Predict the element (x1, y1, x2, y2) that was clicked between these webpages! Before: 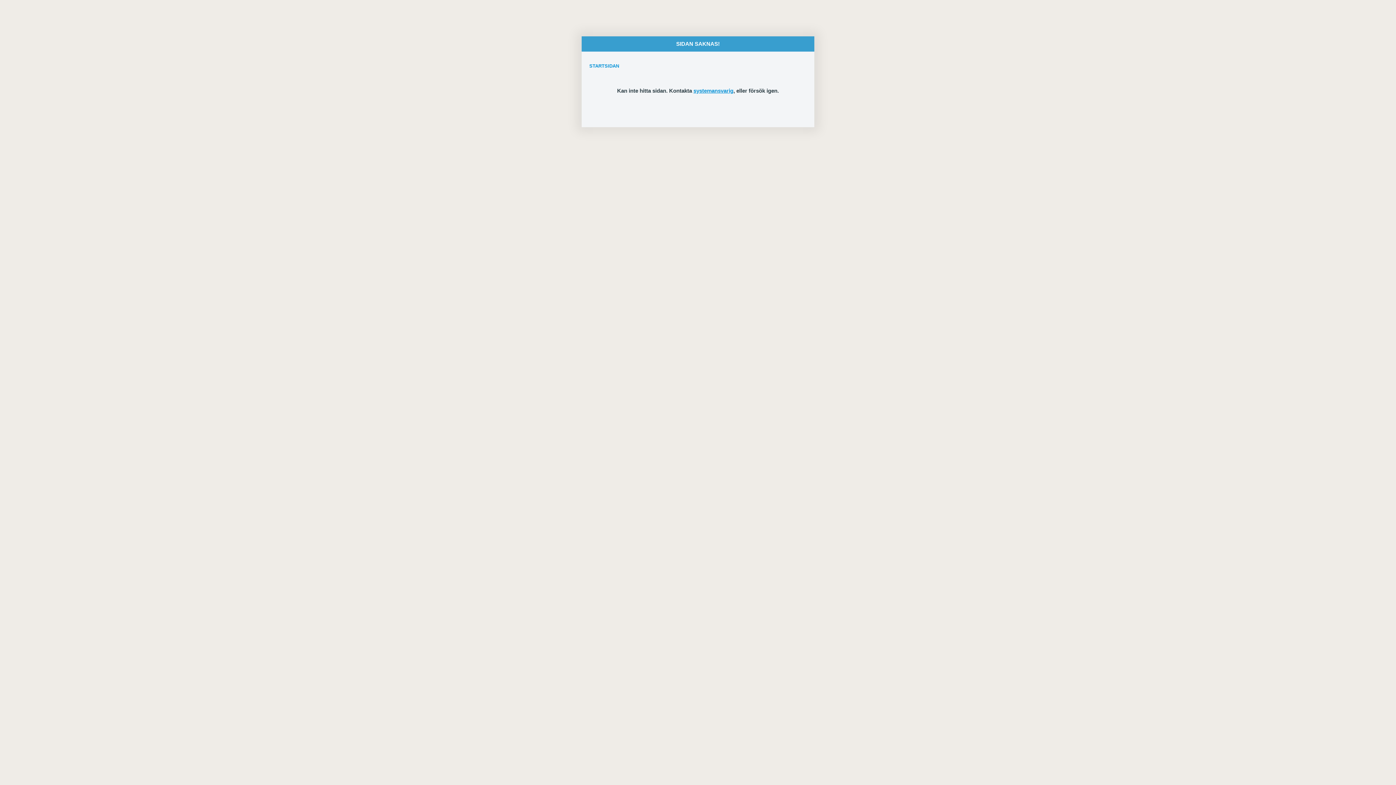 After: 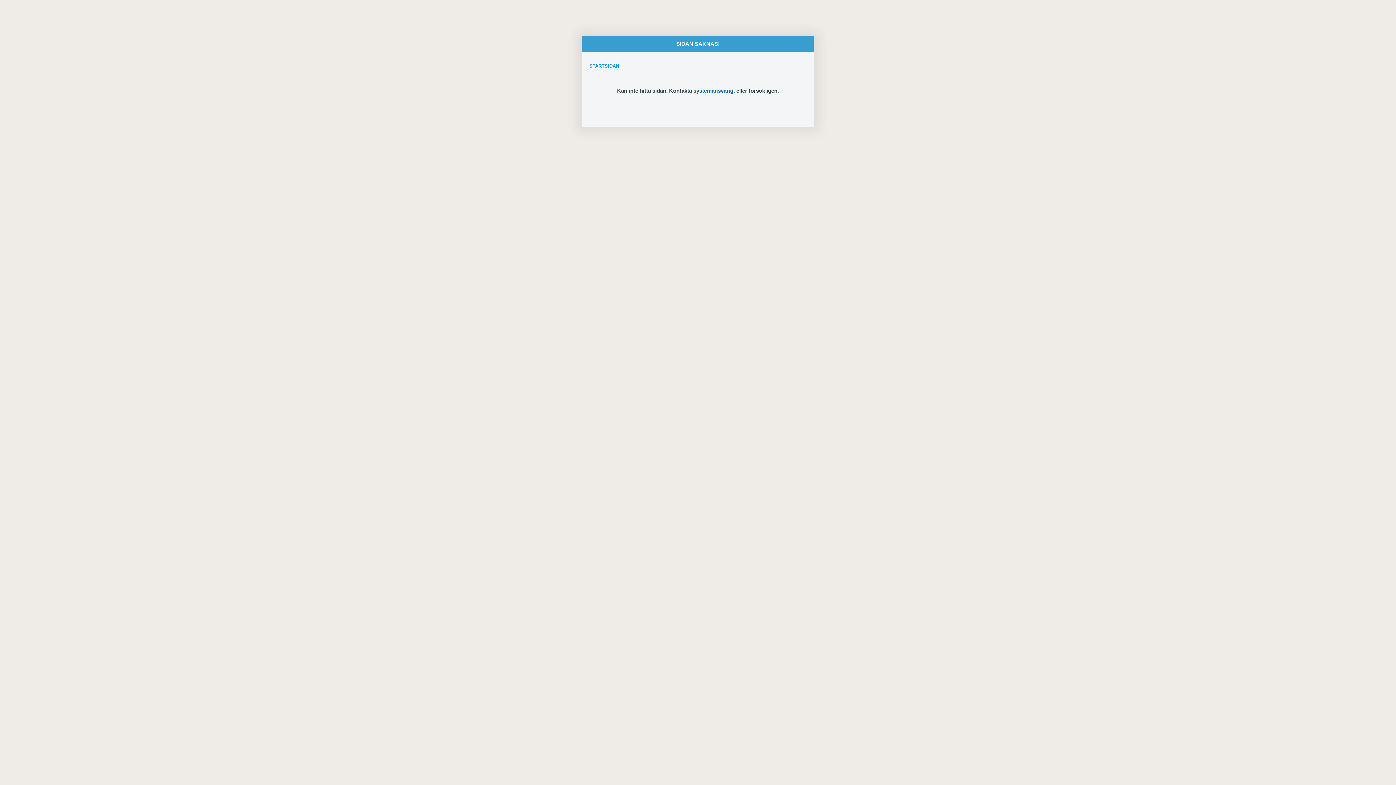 Action: bbox: (693, 87, 733, 93) label: systemansvarig